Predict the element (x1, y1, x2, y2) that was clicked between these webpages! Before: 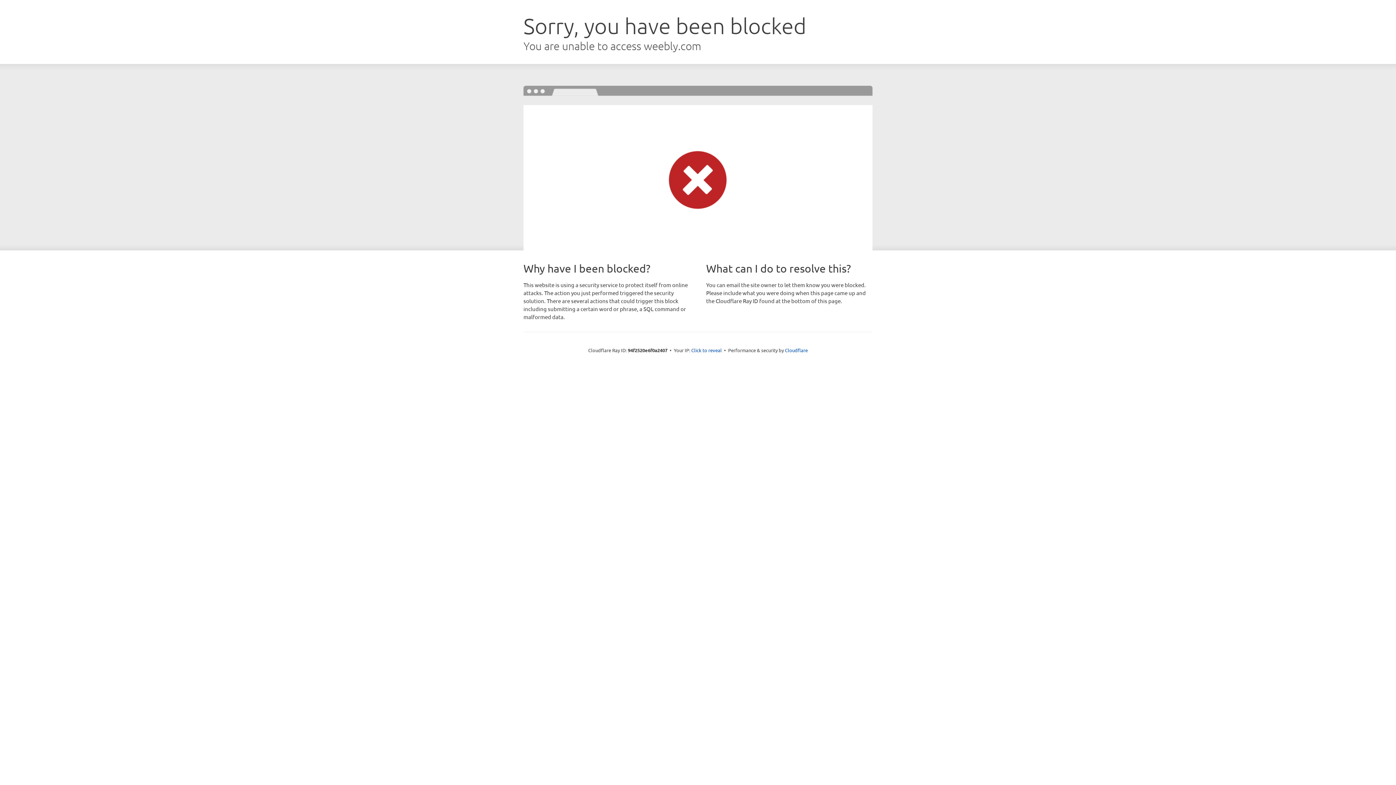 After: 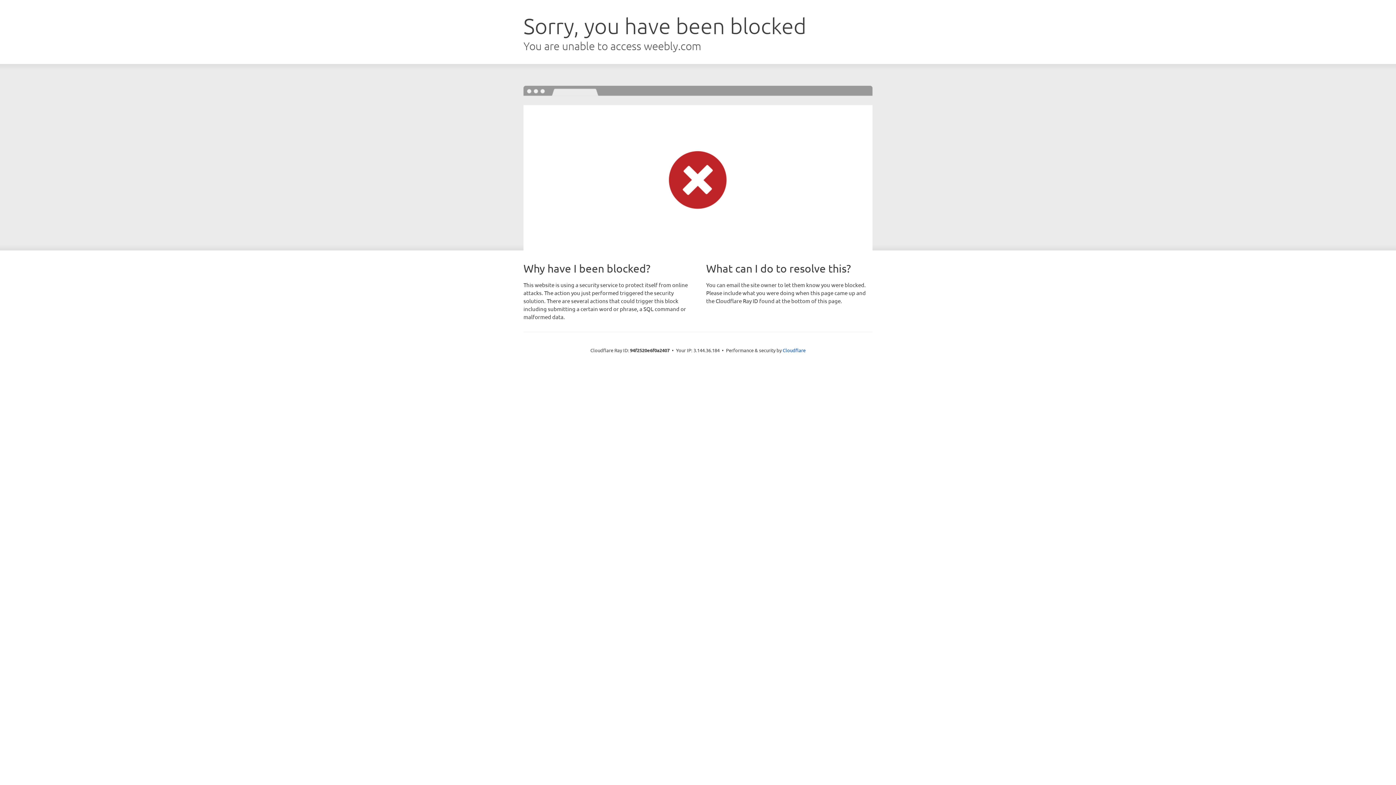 Action: bbox: (691, 346, 722, 353) label: Click to reveal